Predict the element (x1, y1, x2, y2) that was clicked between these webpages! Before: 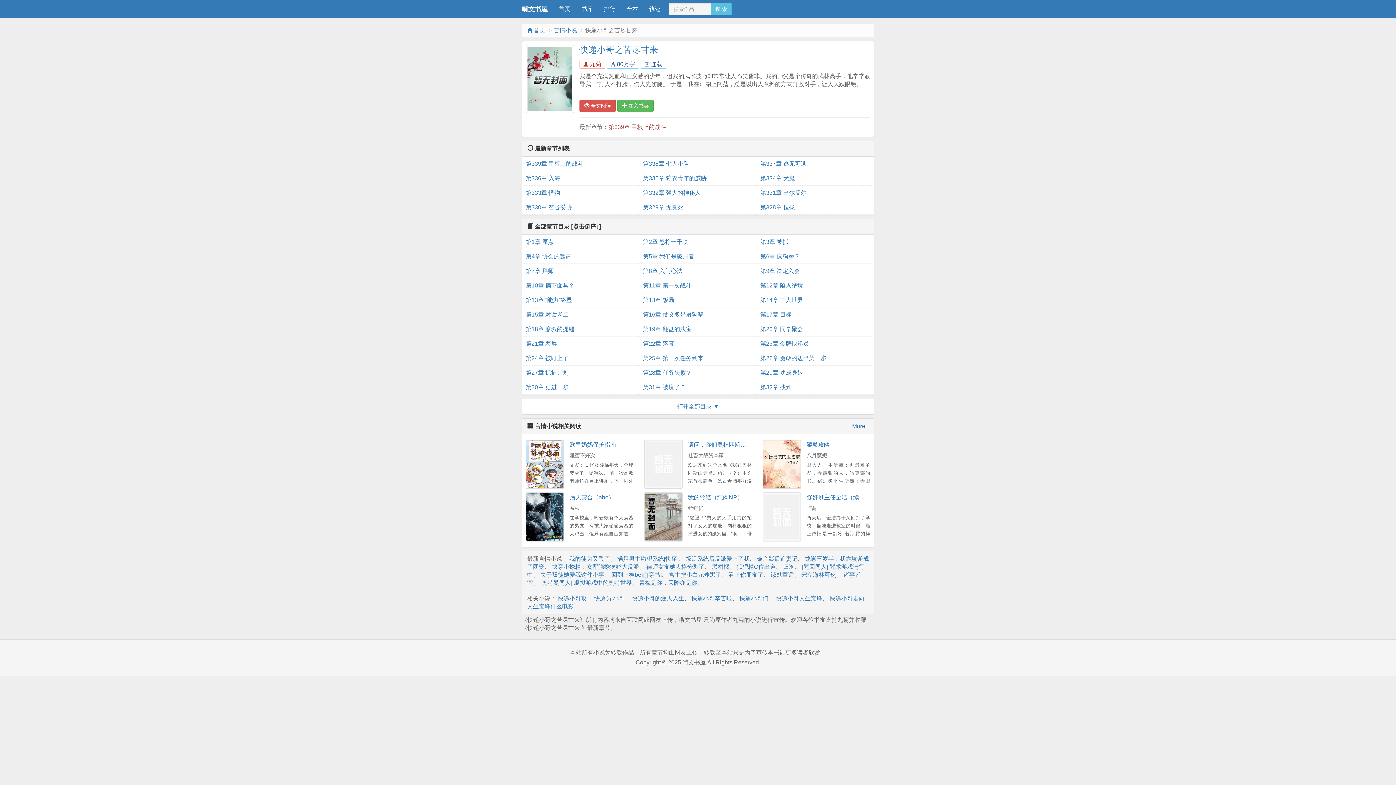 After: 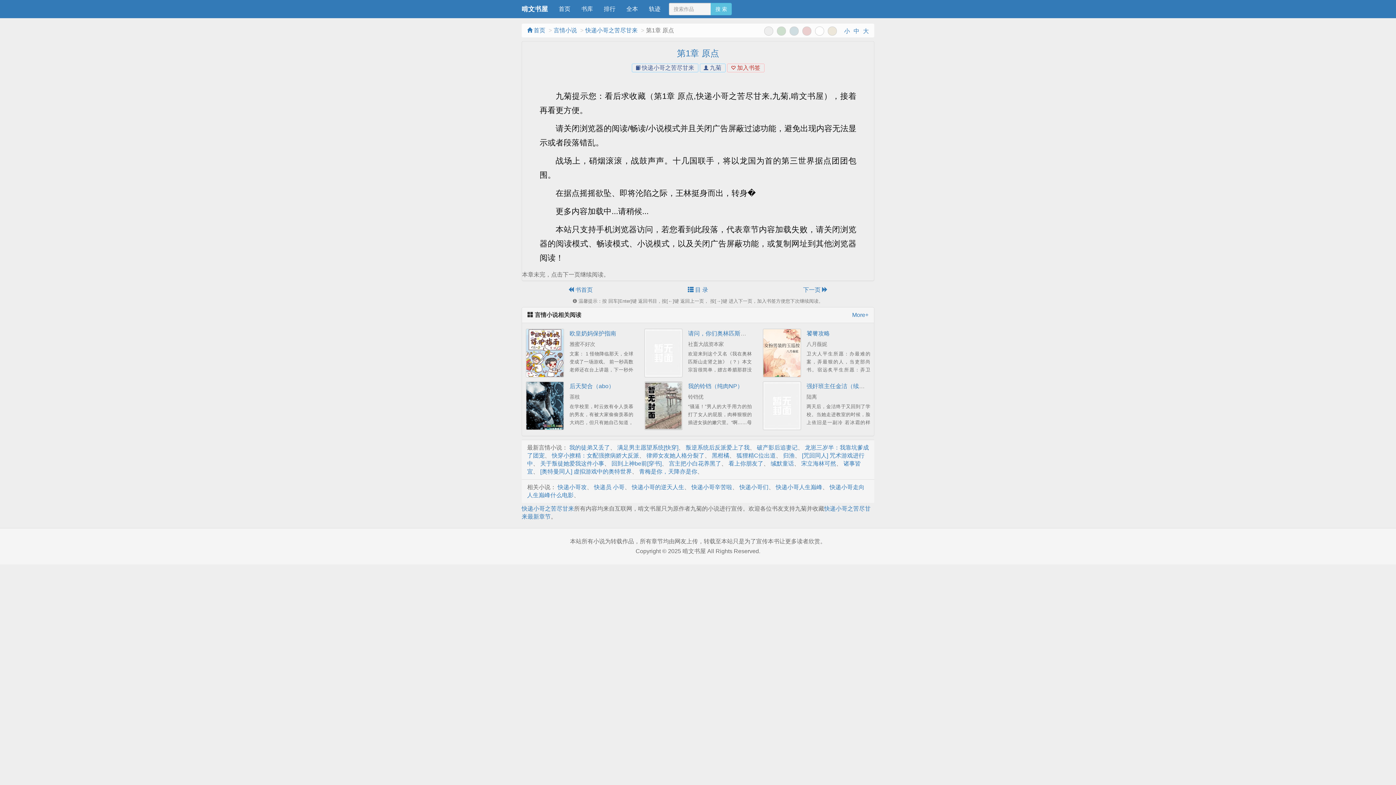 Action: bbox: (579, 99, 615, 112) label:  全文阅读